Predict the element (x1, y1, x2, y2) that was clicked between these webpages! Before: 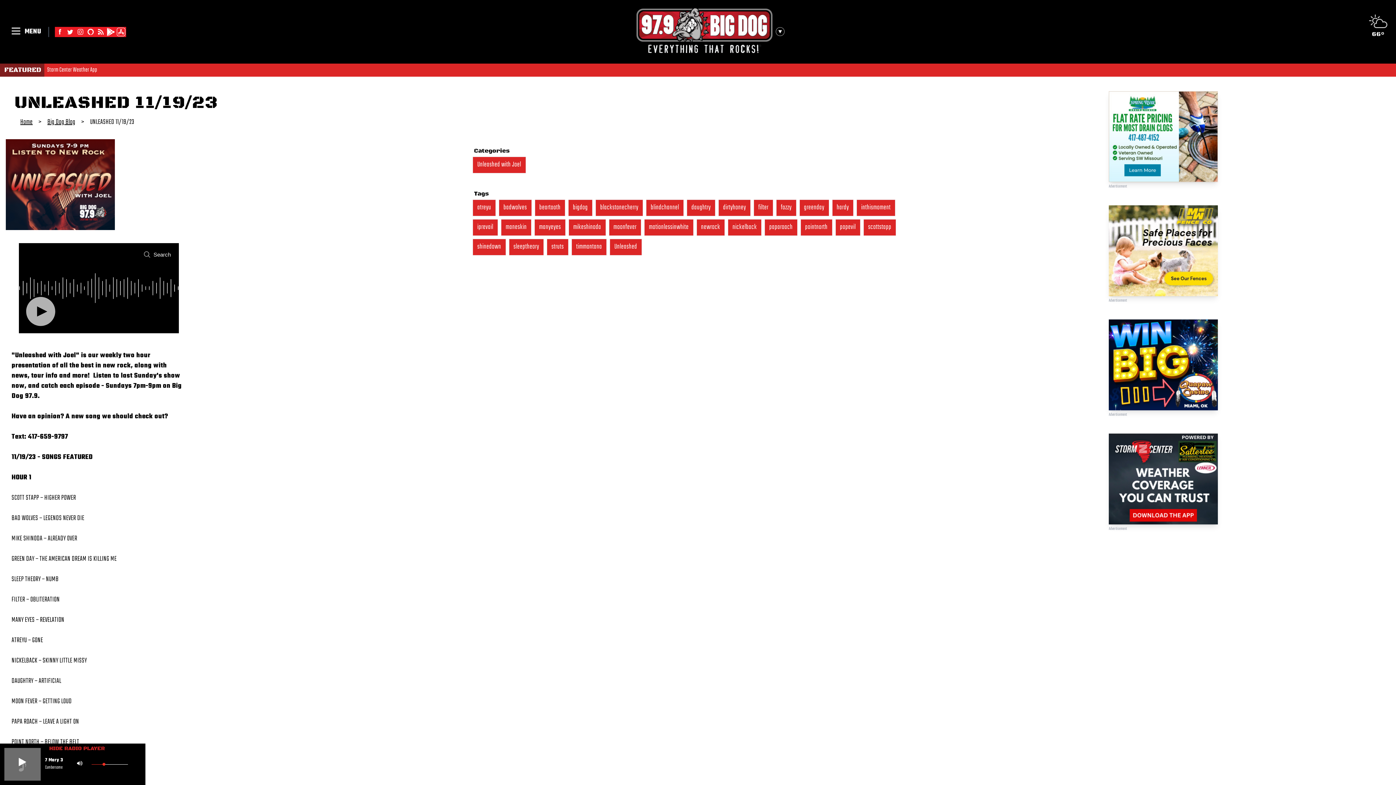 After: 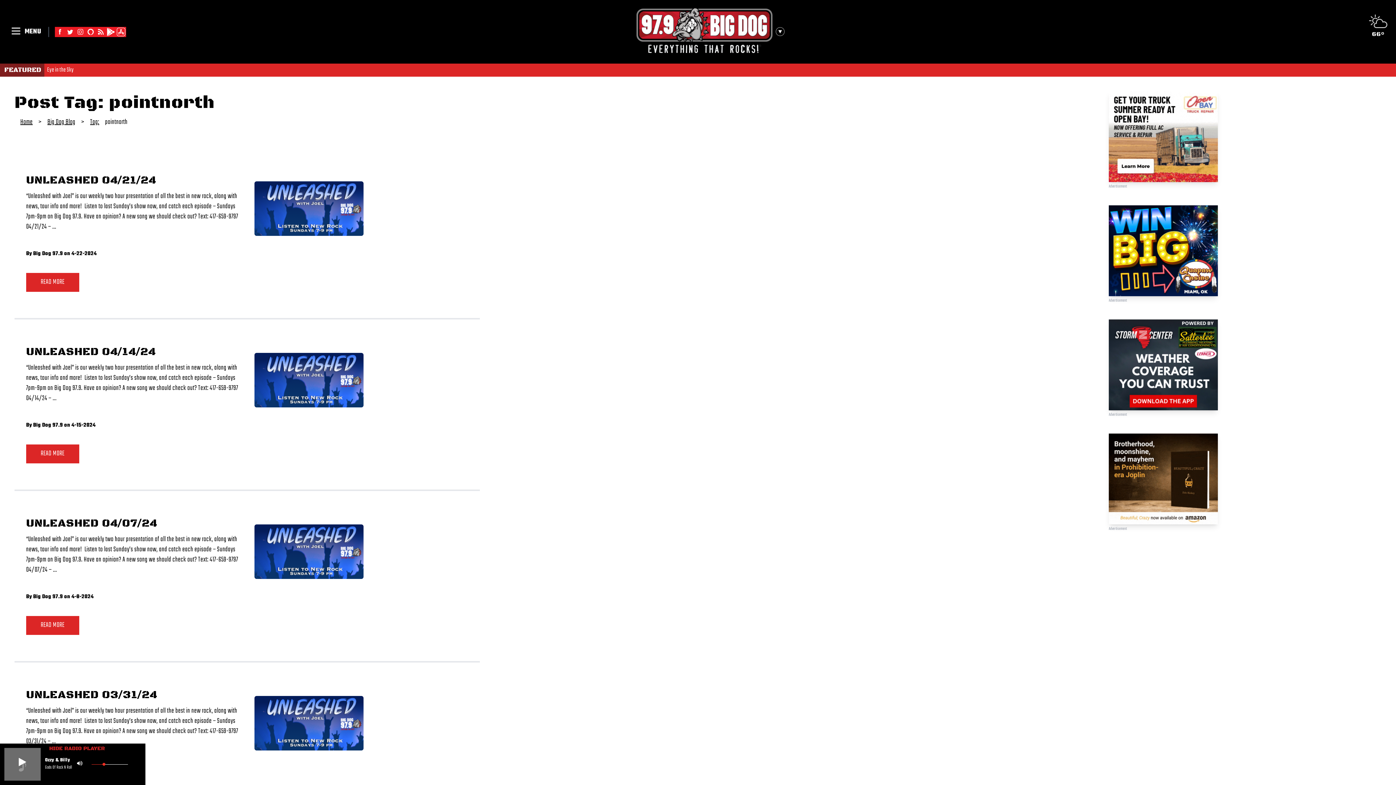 Action: label: pointnorth bbox: (800, 219, 832, 236)